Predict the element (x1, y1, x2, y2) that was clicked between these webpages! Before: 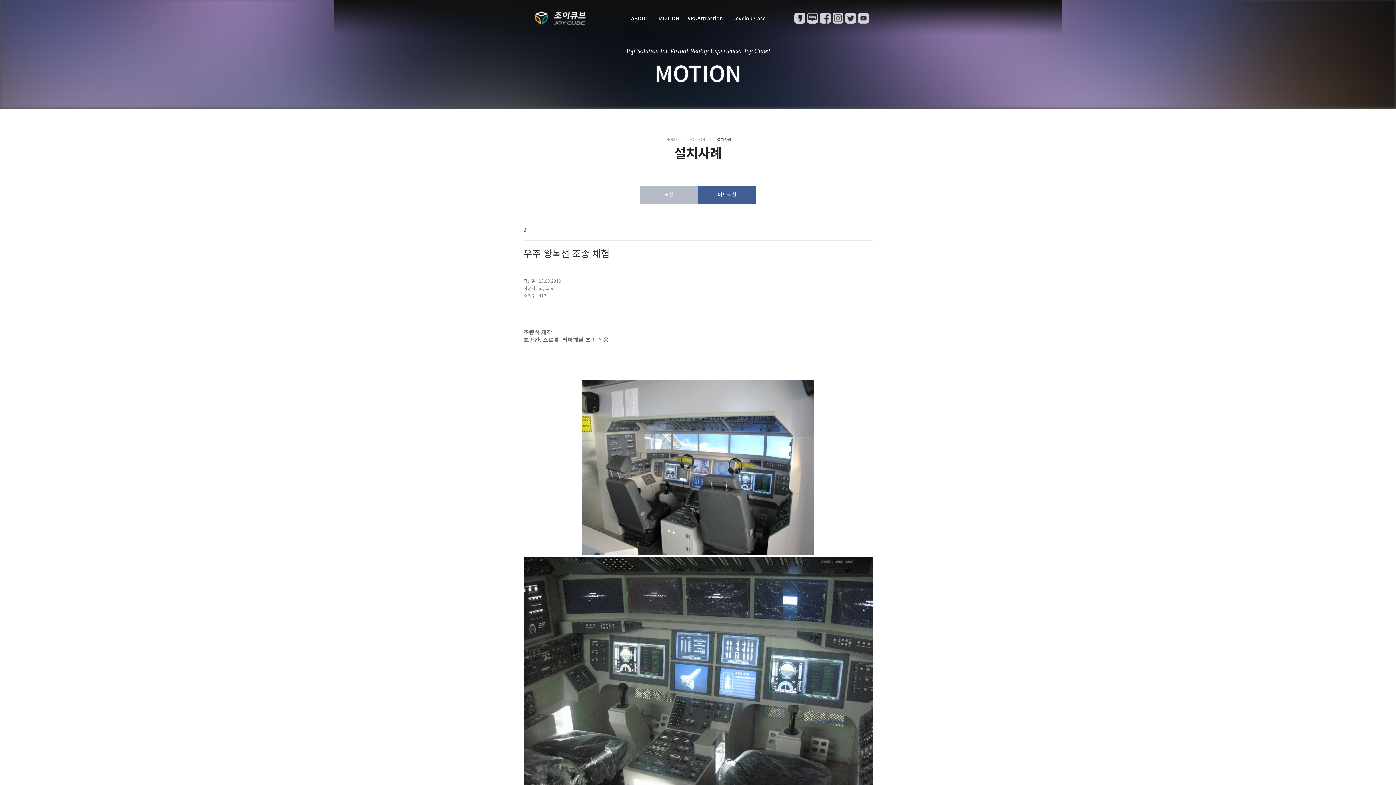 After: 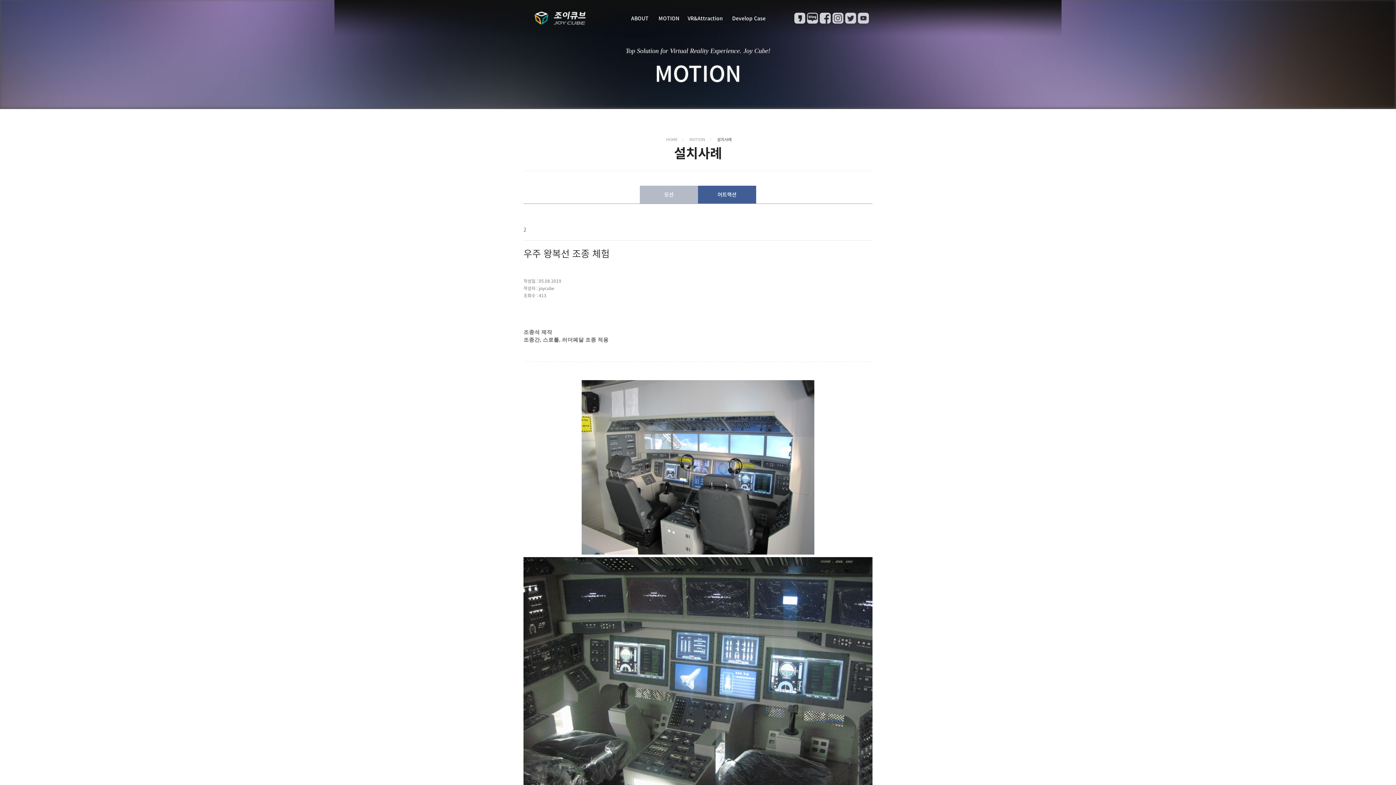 Action: bbox: (807, 12, 818, 23) label: 네이버블로그